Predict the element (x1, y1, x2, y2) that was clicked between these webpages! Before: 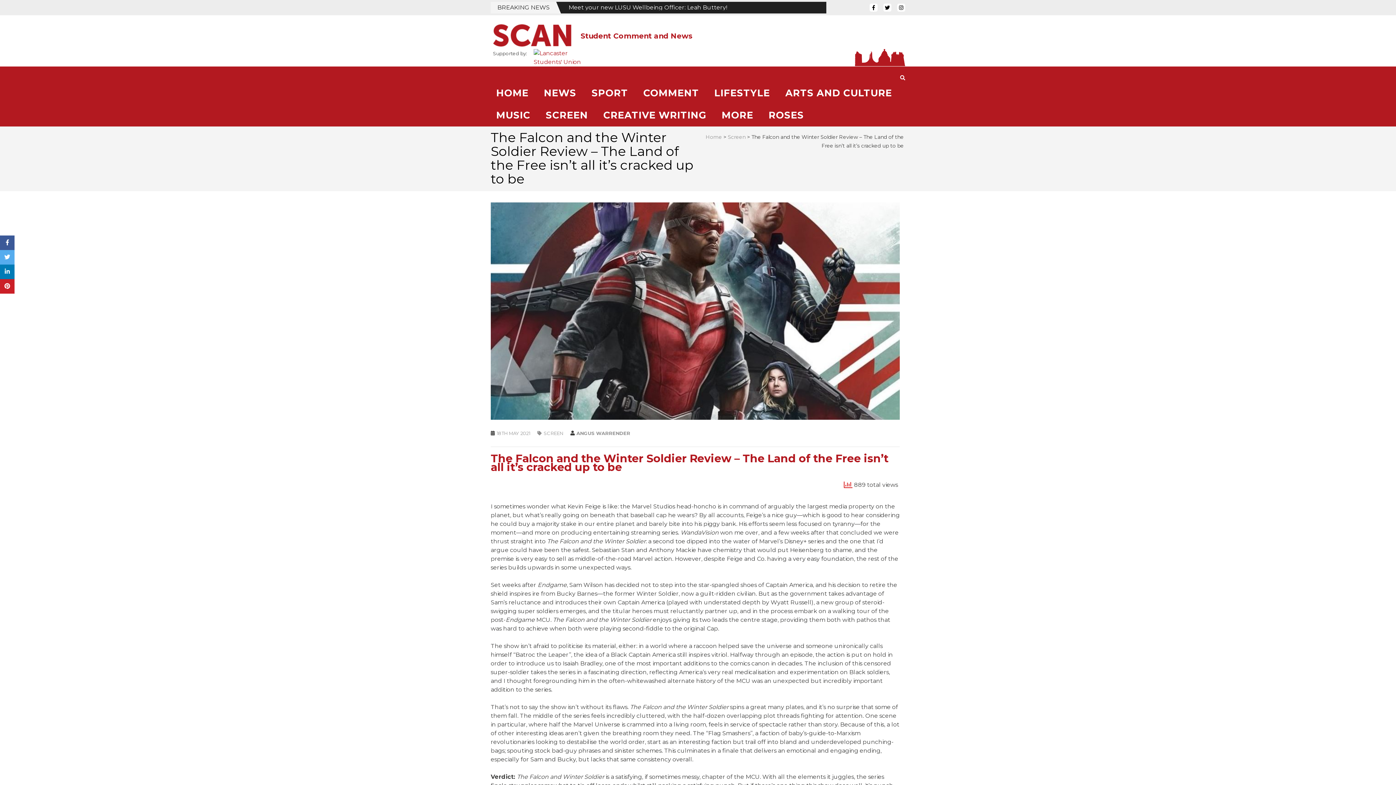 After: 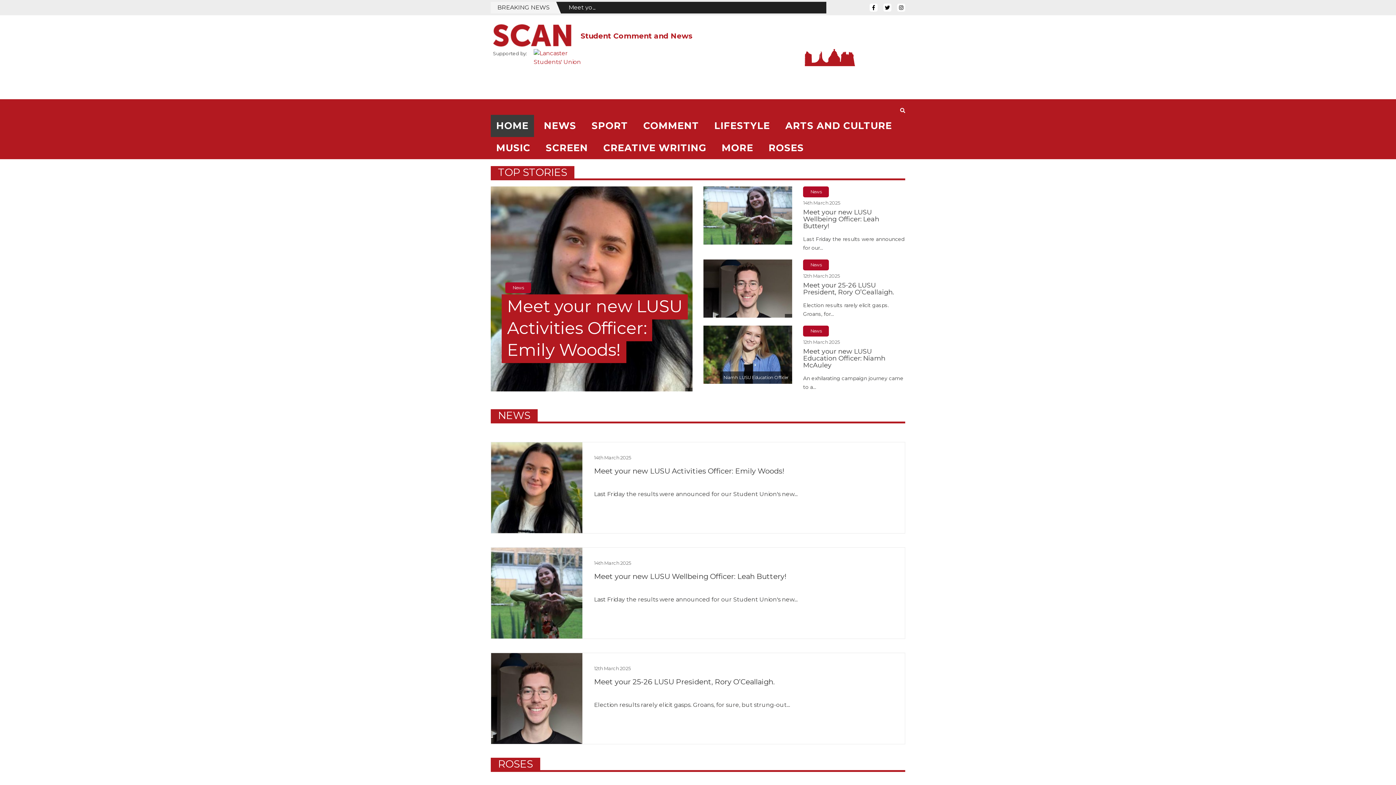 Action: bbox: (490, 22, 575, 49)